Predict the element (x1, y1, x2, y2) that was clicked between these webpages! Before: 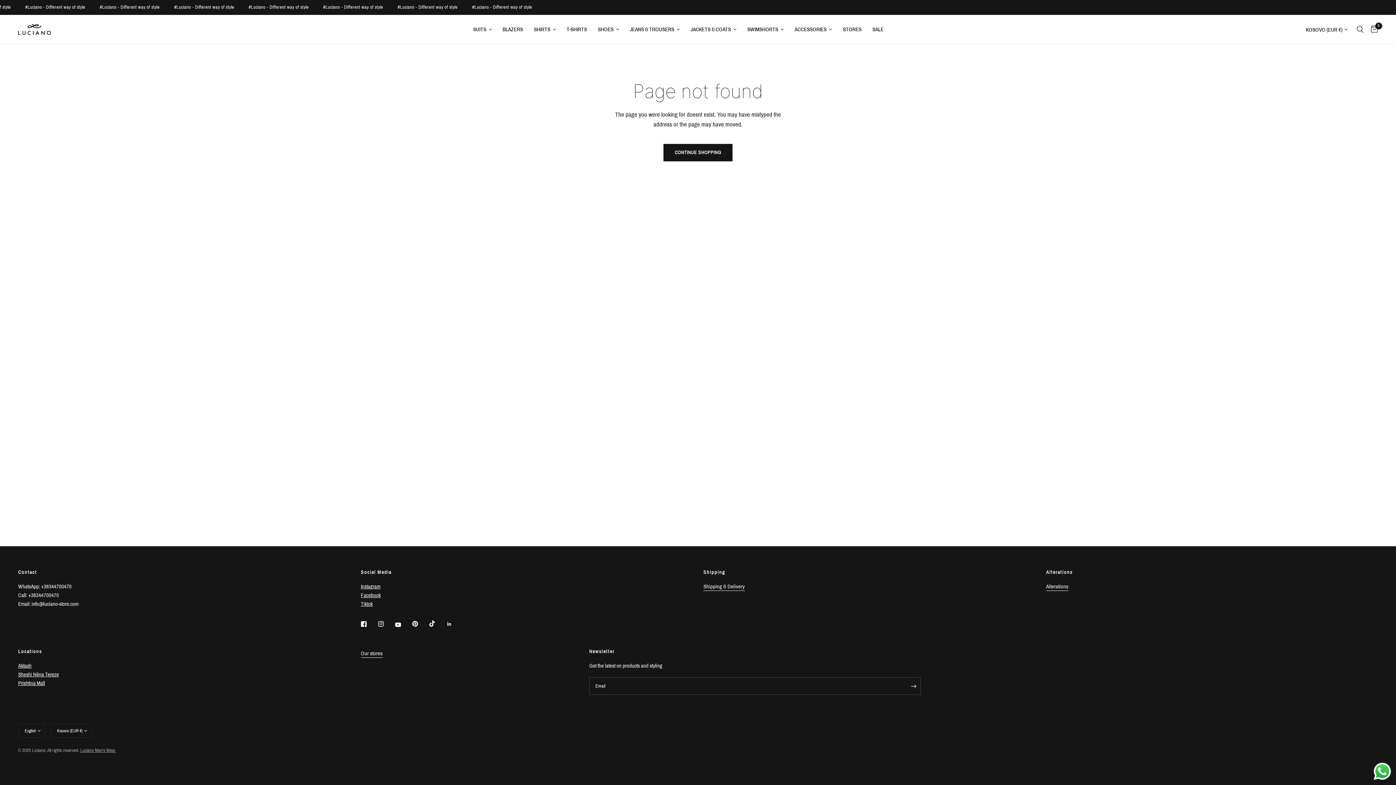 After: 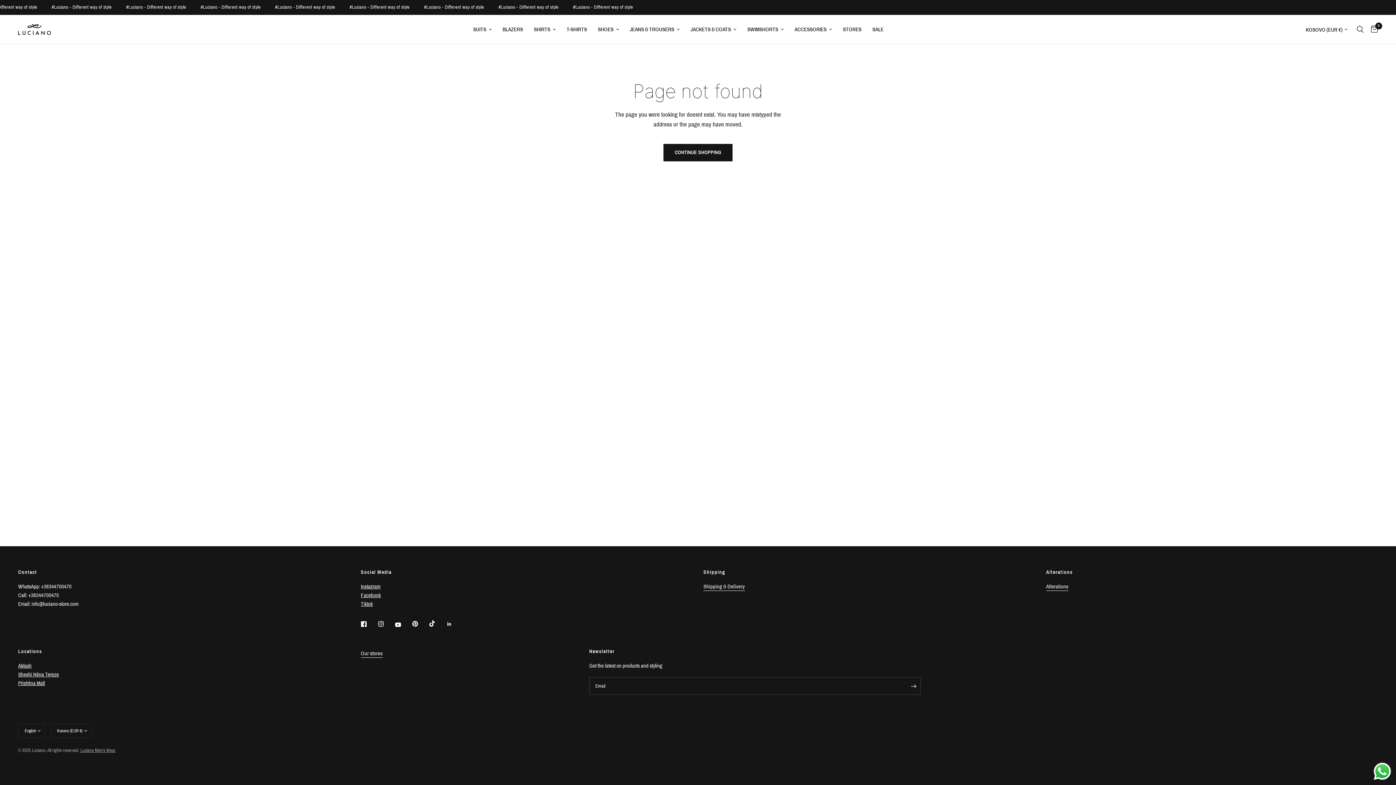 Action: bbox: (429, 615, 445, 631)